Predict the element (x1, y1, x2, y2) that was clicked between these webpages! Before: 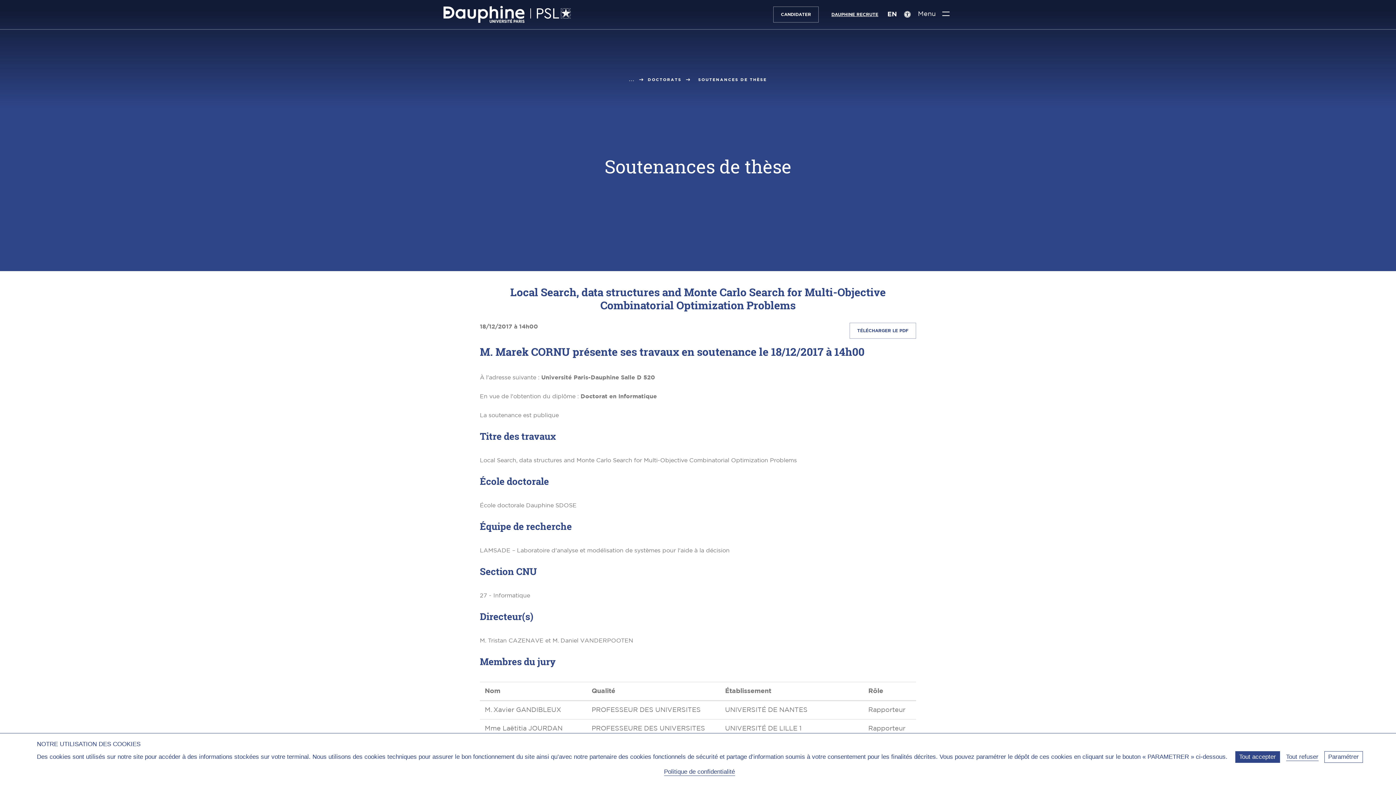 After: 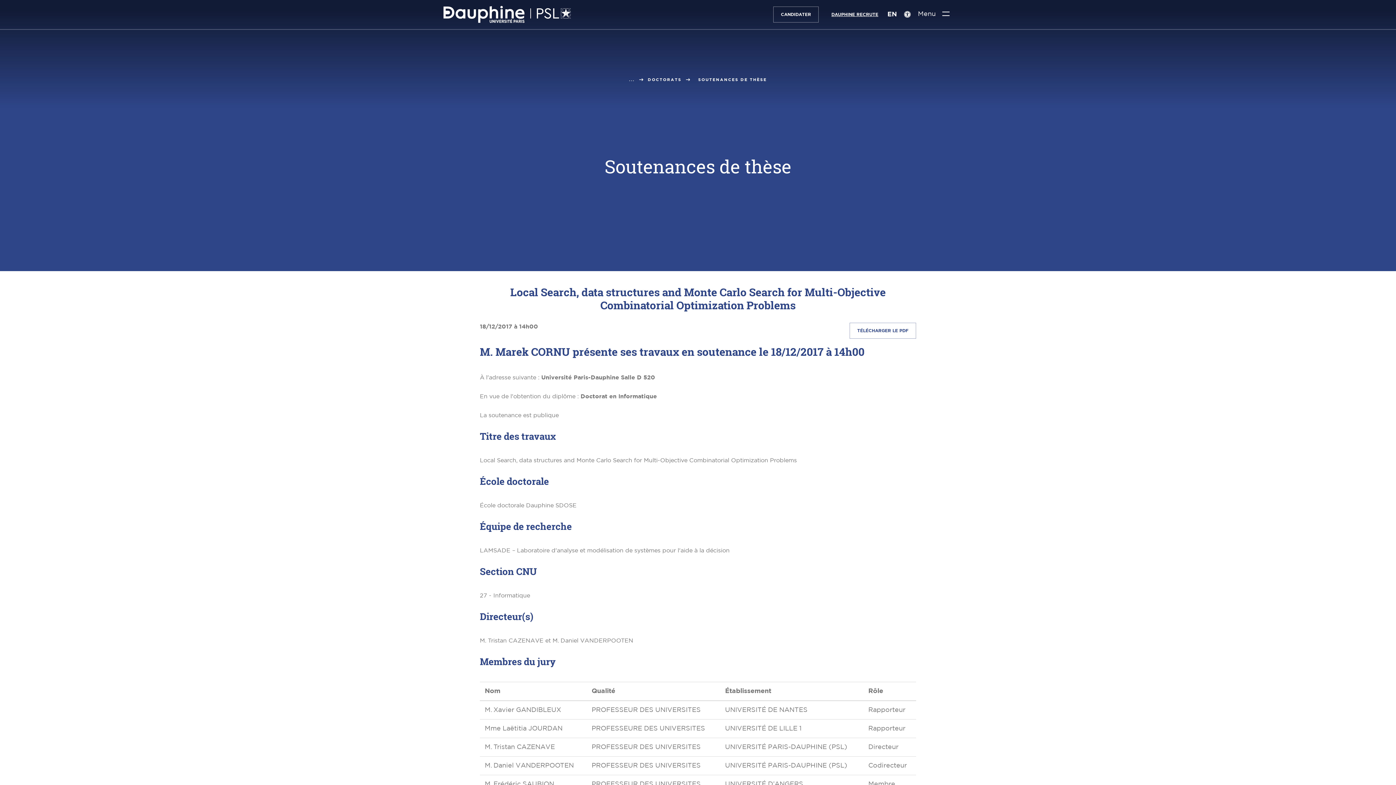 Action: label: Tout refuser bbox: (1286, 753, 1318, 761)